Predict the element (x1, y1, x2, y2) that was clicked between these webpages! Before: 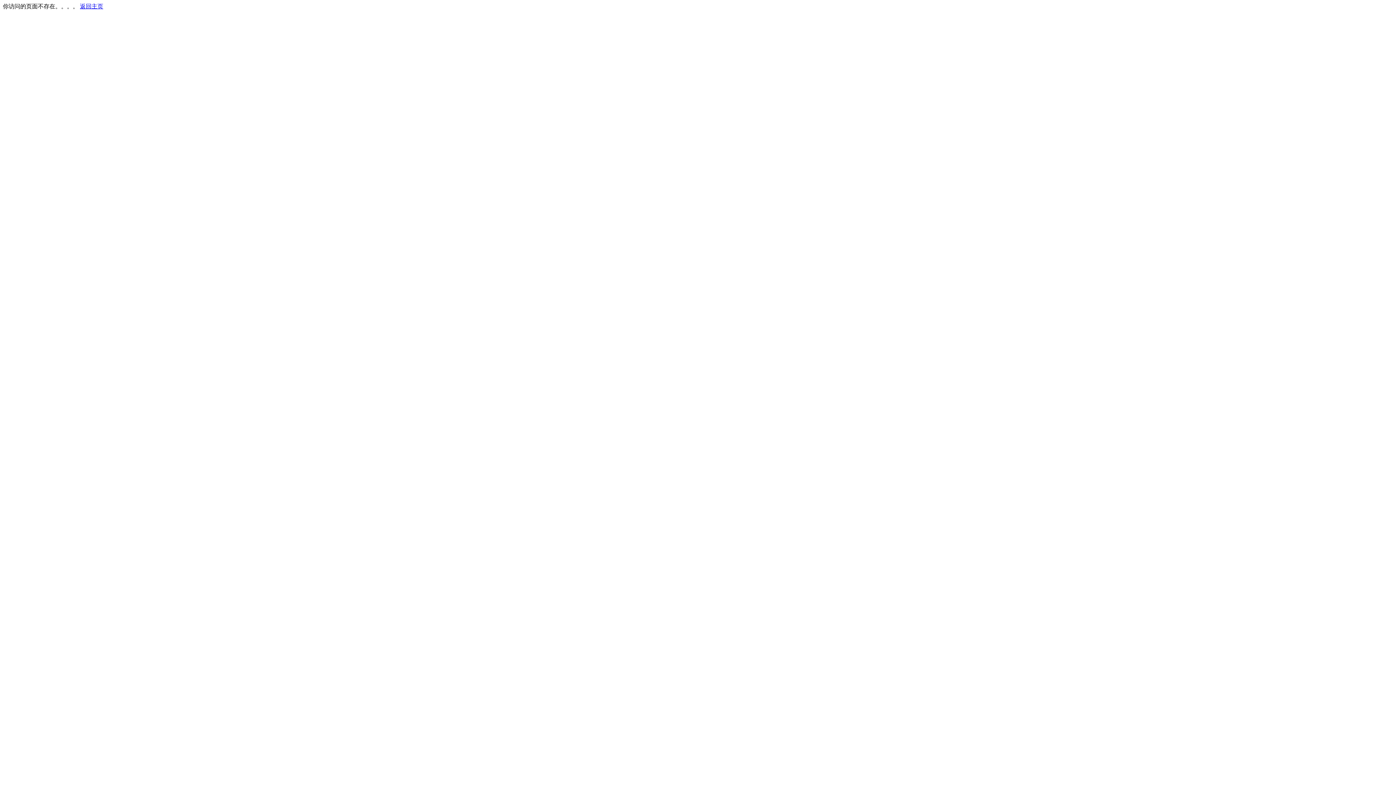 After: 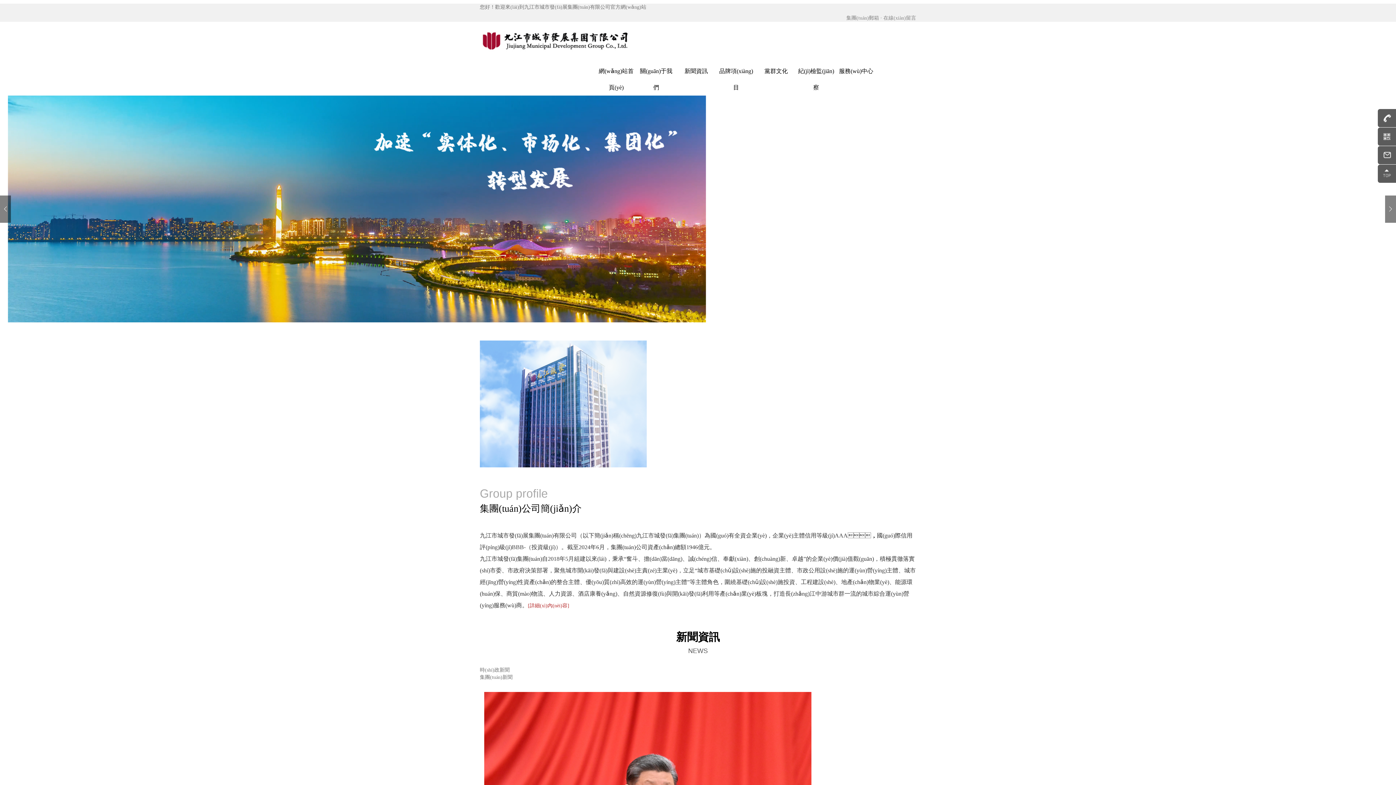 Action: label: 返回主页 bbox: (80, 3, 103, 9)